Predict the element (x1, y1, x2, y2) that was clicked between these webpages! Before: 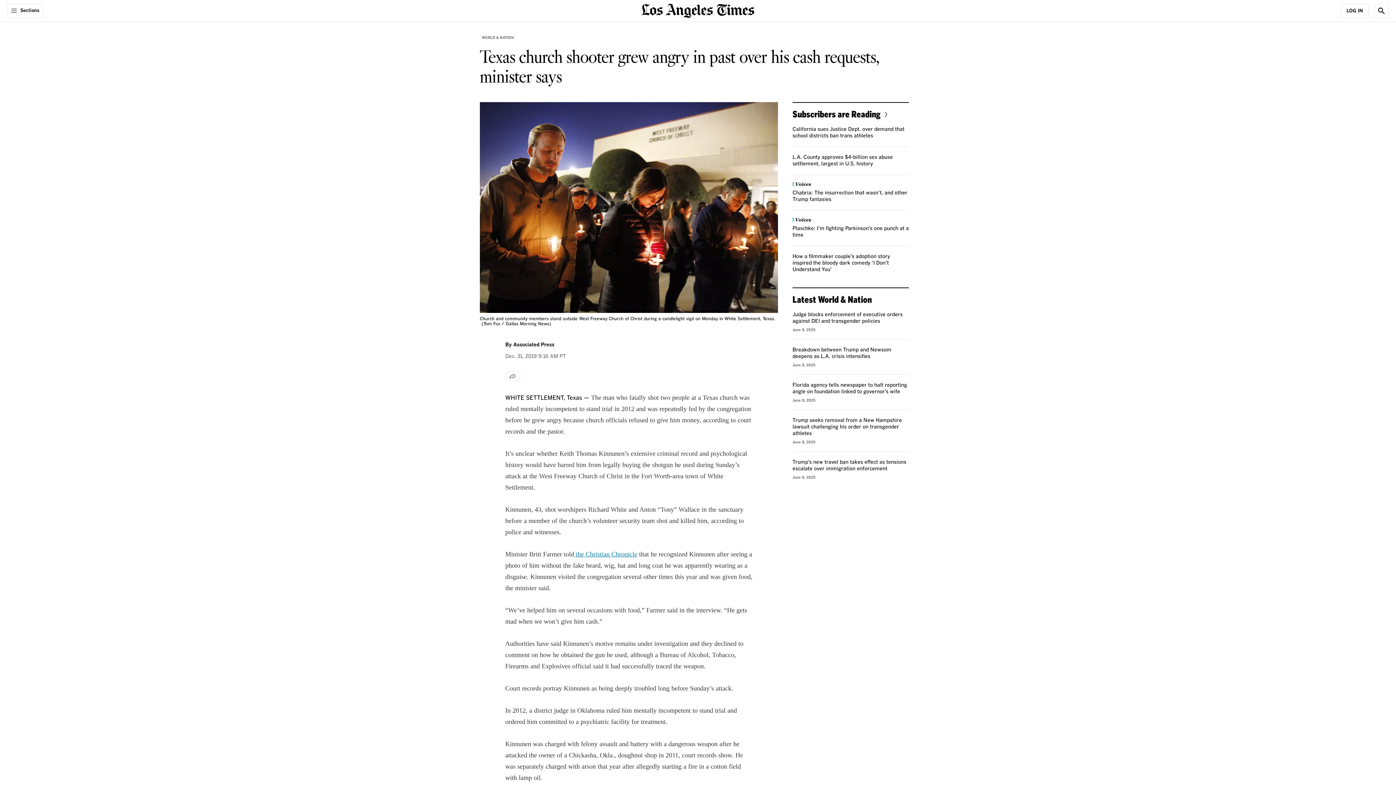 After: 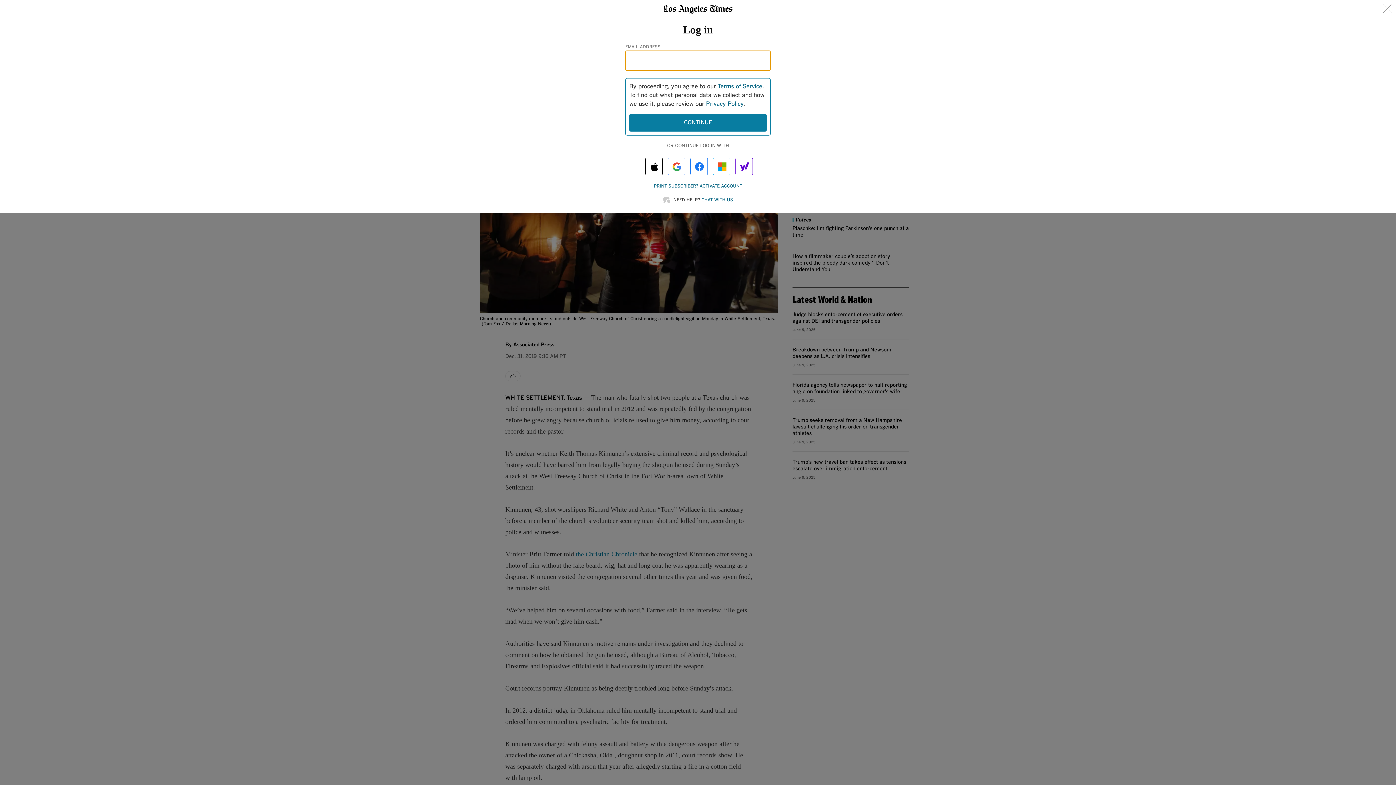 Action: bbox: (1341, 3, 1369, 18) label: Log In